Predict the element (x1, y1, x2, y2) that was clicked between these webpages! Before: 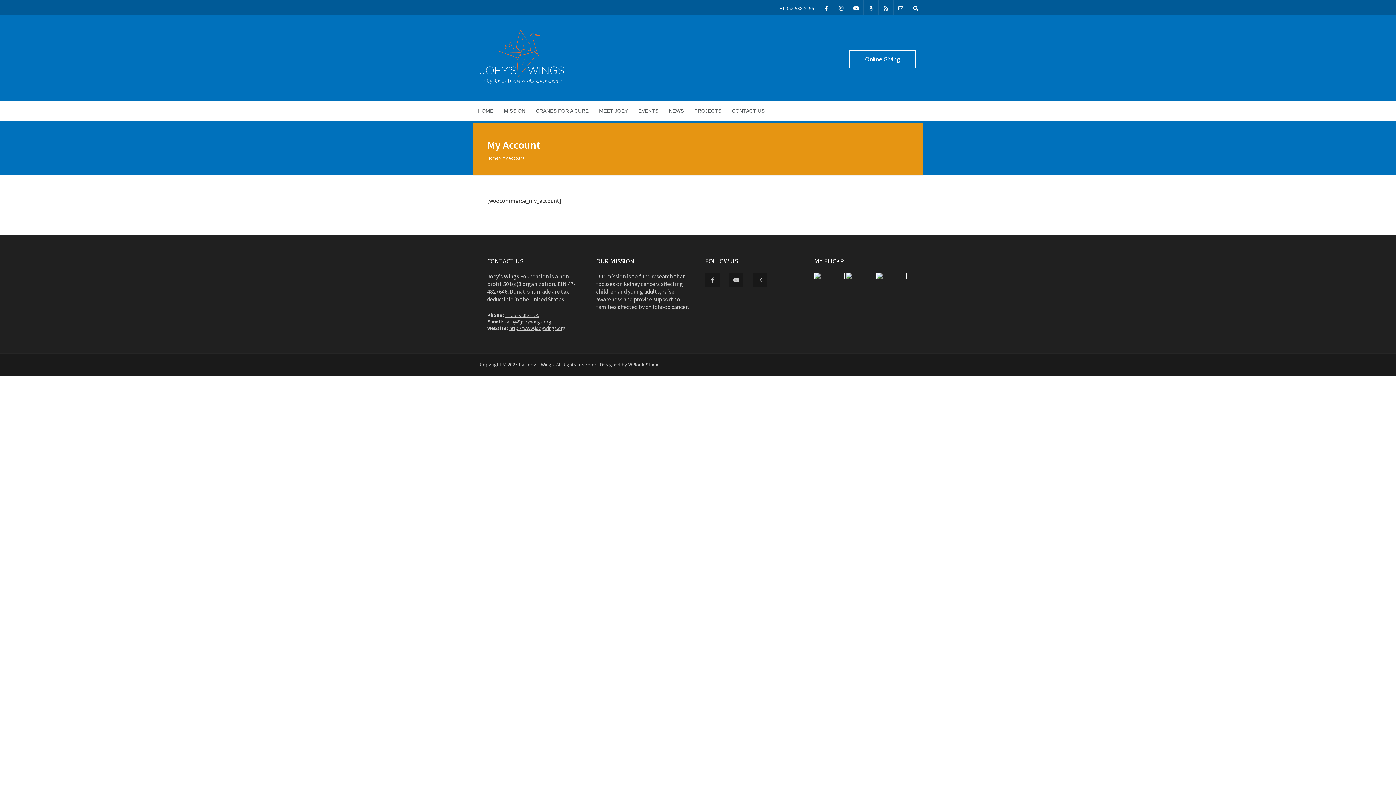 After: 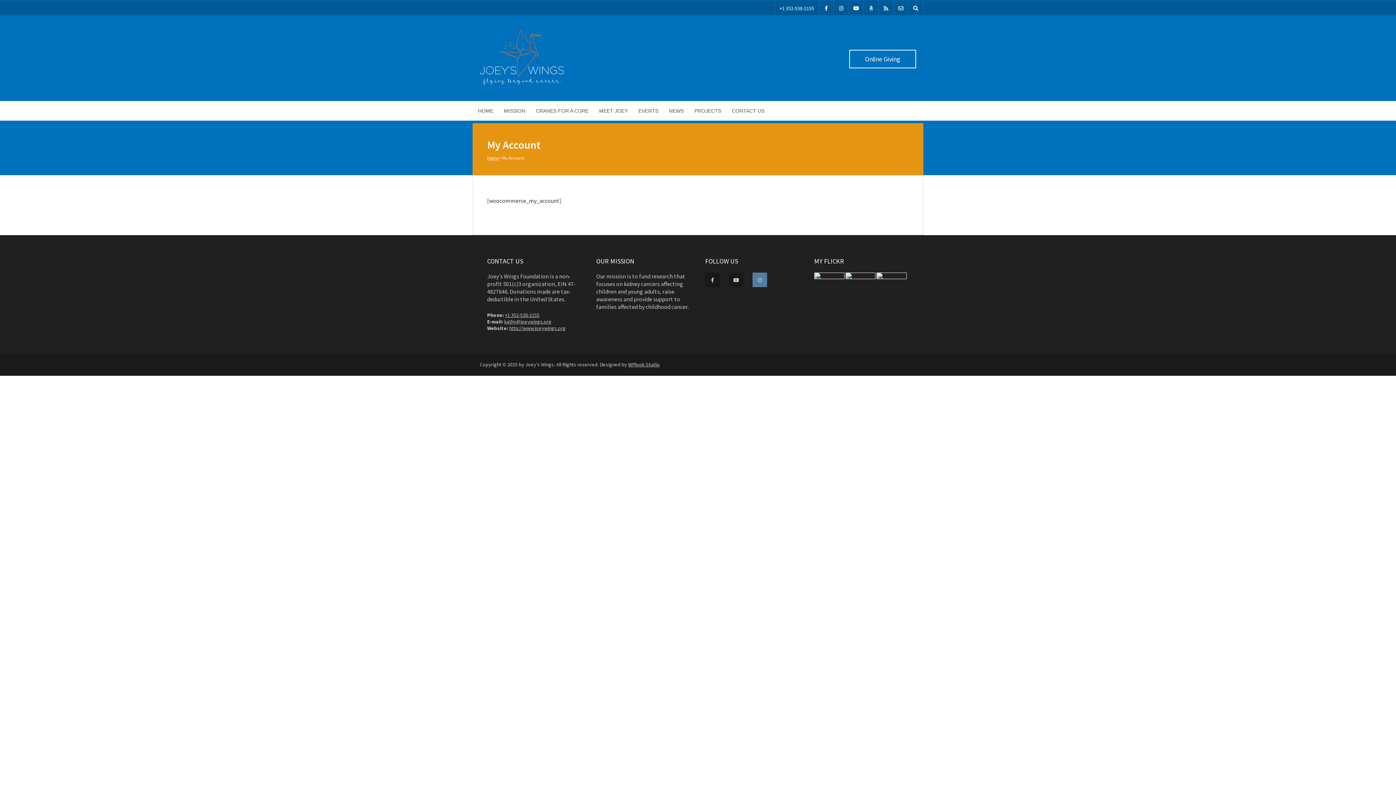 Action: bbox: (752, 272, 767, 287)